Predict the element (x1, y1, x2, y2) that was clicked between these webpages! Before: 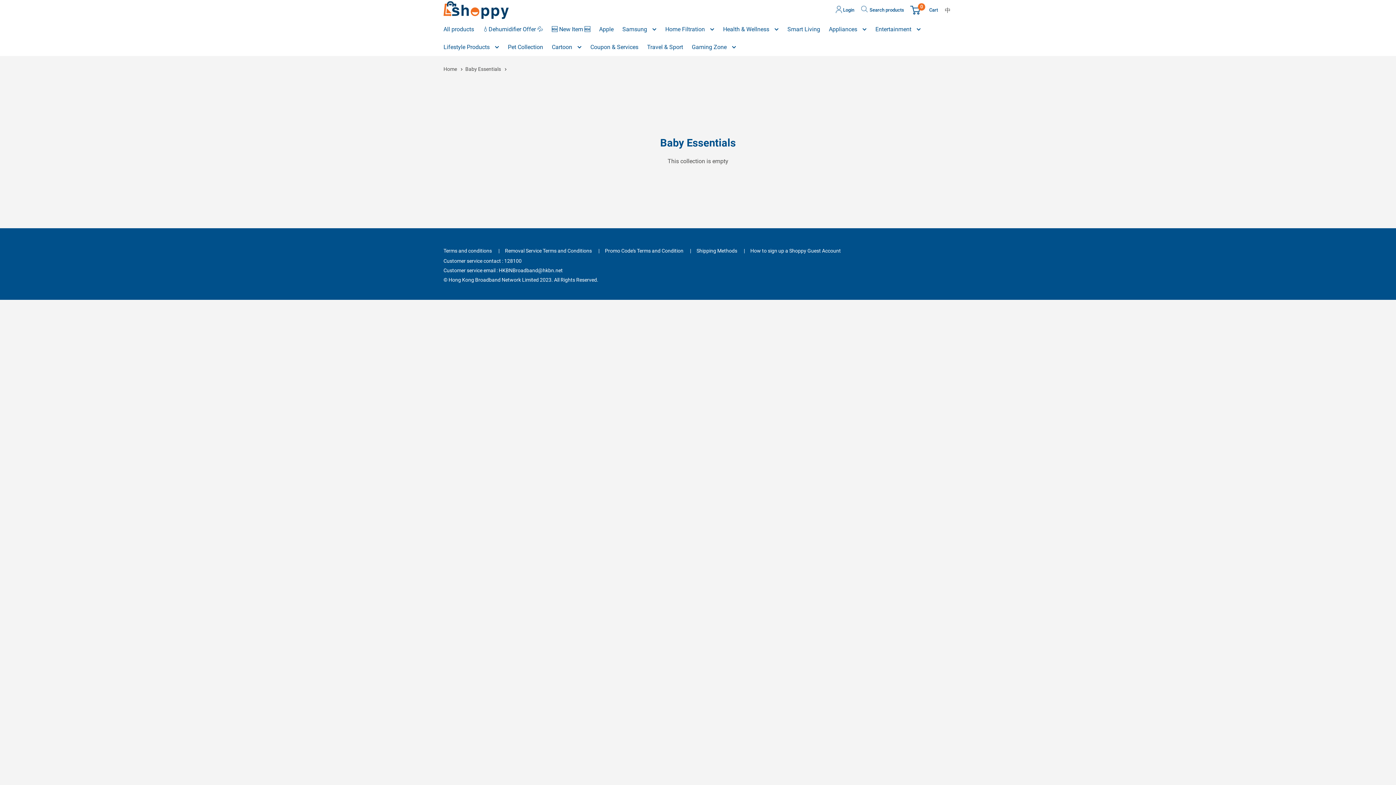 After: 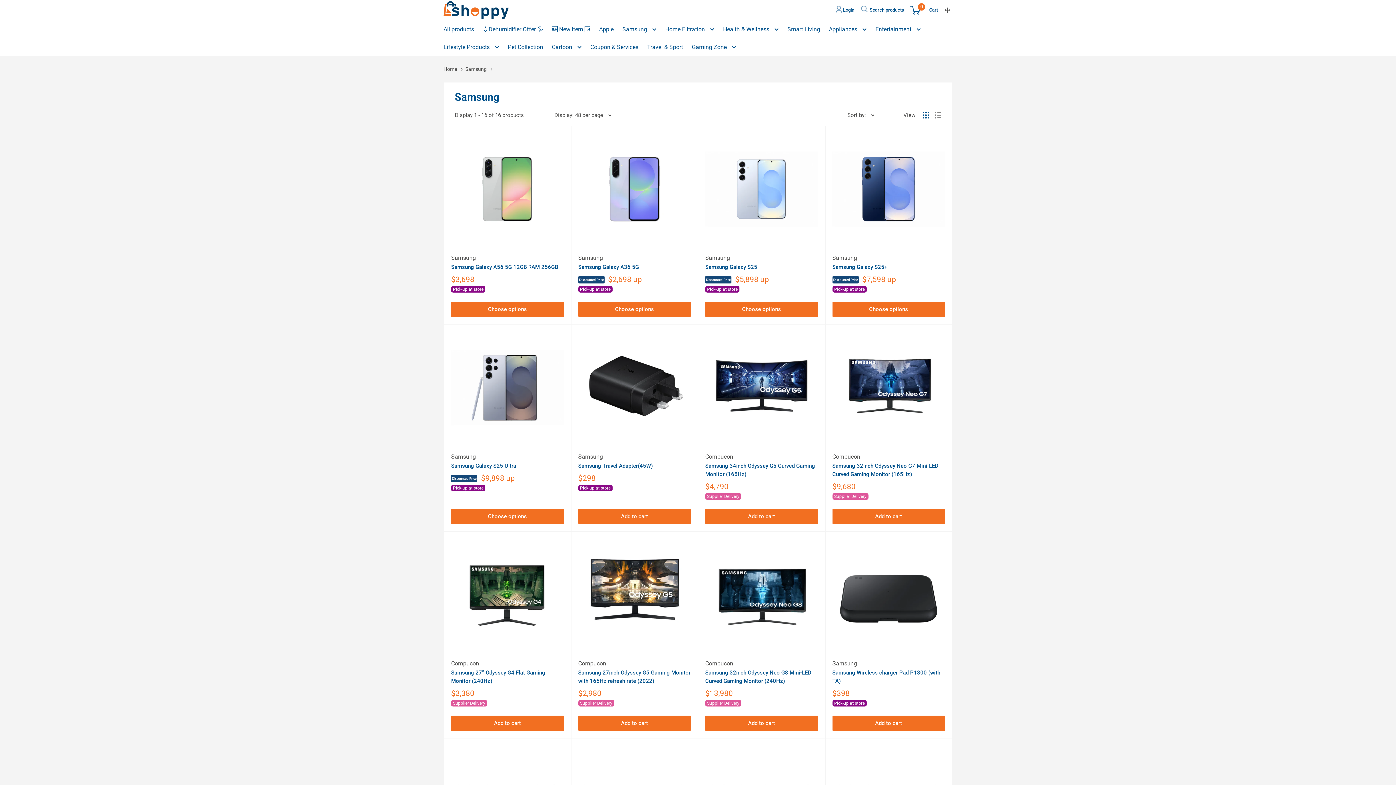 Action: label: Samsung  bbox: (622, 23, 656, 34)